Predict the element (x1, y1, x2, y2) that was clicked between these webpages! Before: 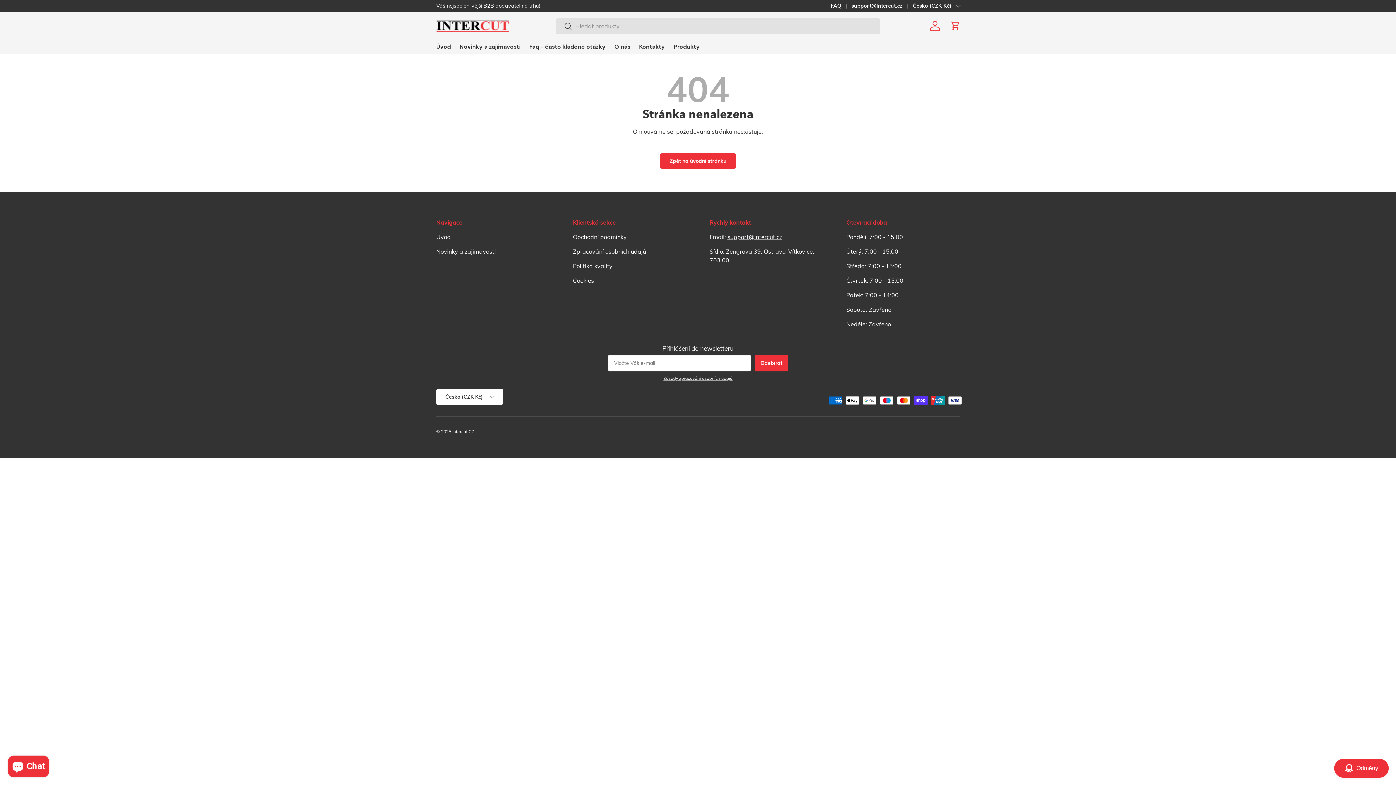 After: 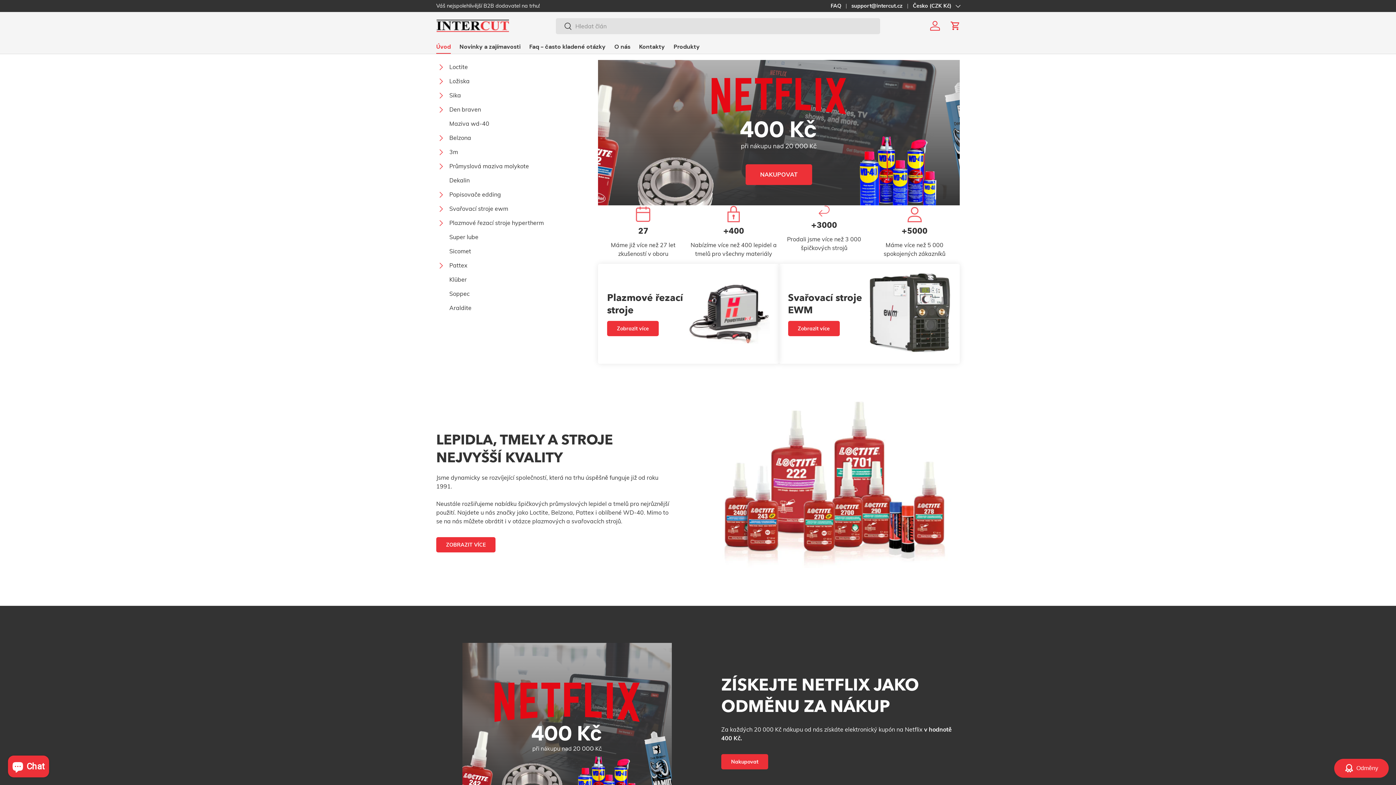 Action: bbox: (452, 429, 474, 434) label: Intercut CZ